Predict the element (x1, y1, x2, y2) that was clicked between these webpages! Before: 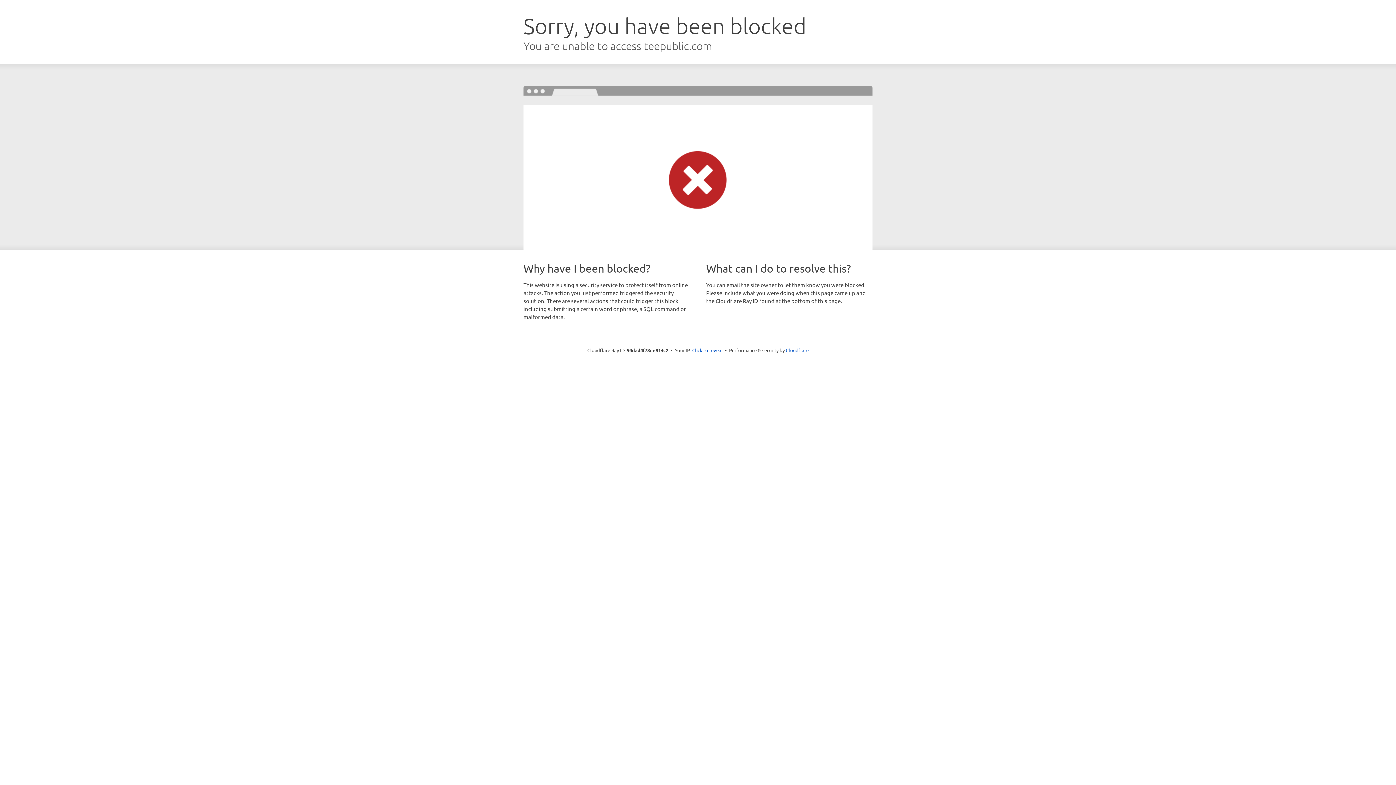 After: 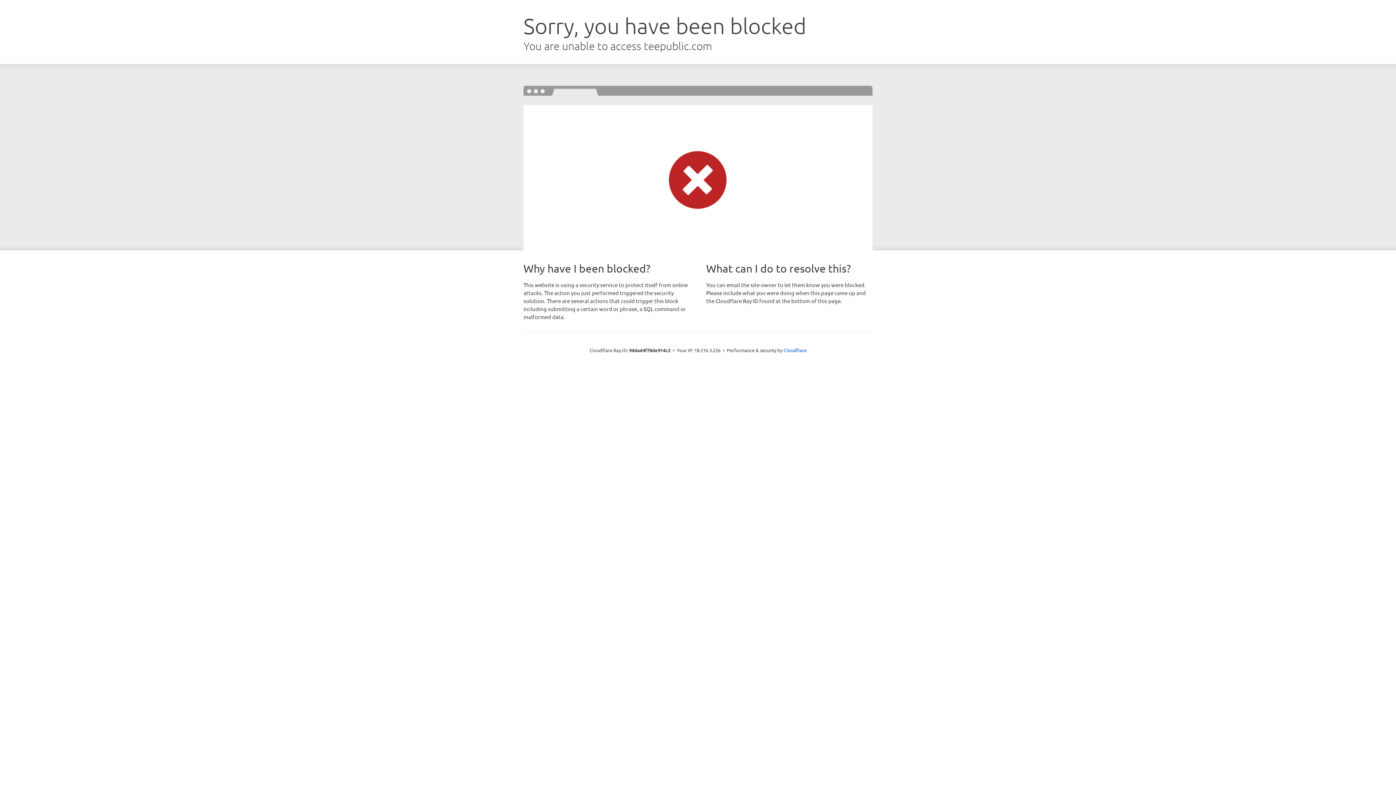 Action: bbox: (692, 346, 722, 353) label: Click to reveal